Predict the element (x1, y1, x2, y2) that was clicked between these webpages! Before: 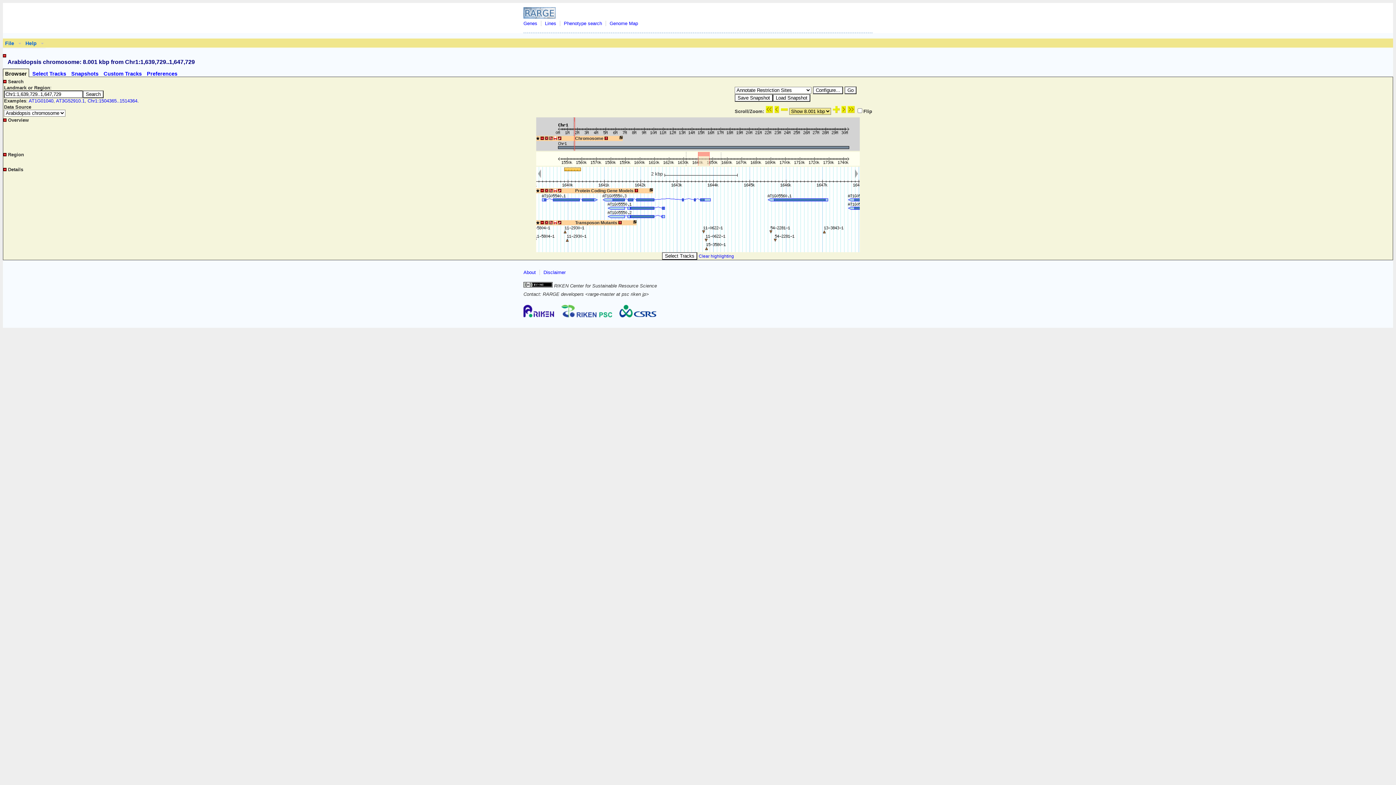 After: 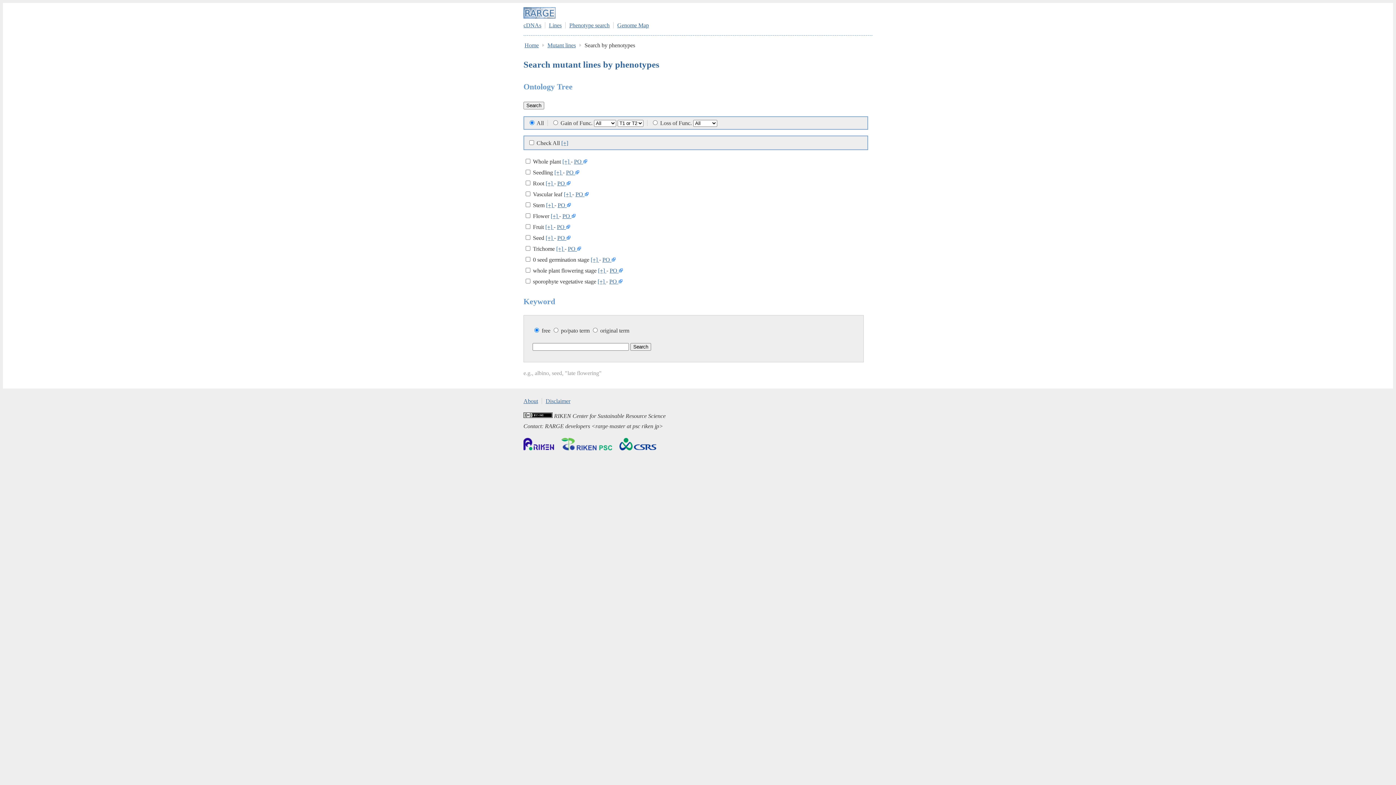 Action: bbox: (564, 20, 602, 26) label: Phenotype search